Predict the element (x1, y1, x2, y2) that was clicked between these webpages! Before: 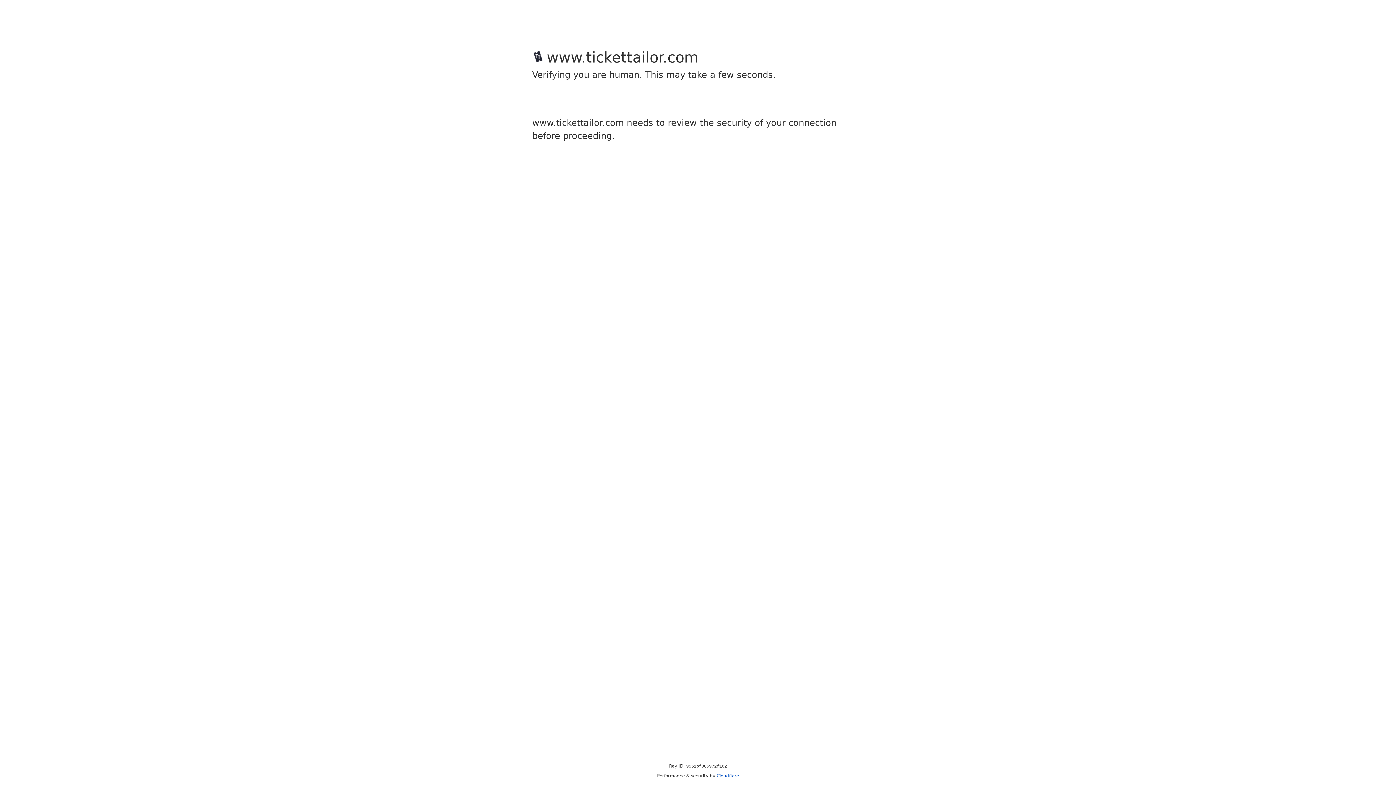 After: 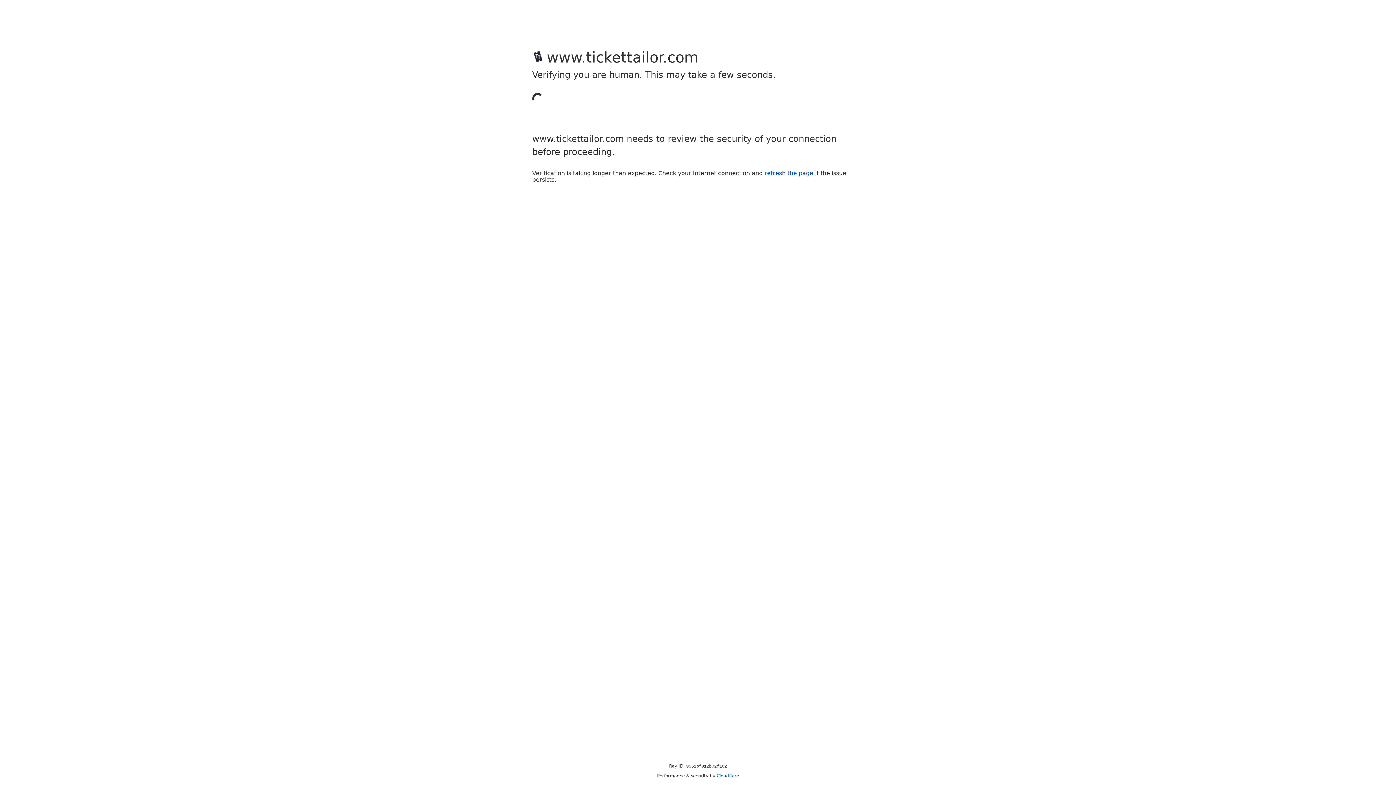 Action: label: Cloudflare bbox: (716, 773, 739, 778)